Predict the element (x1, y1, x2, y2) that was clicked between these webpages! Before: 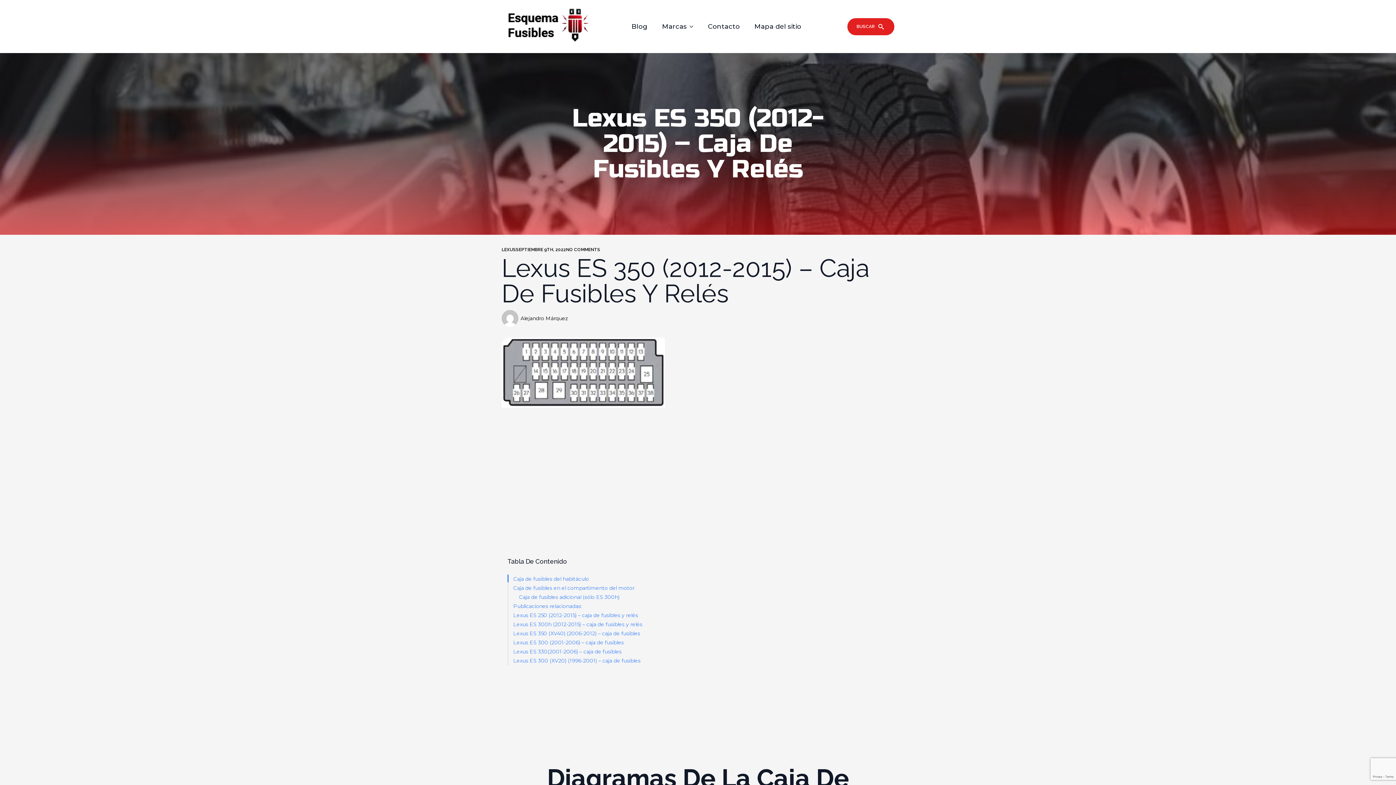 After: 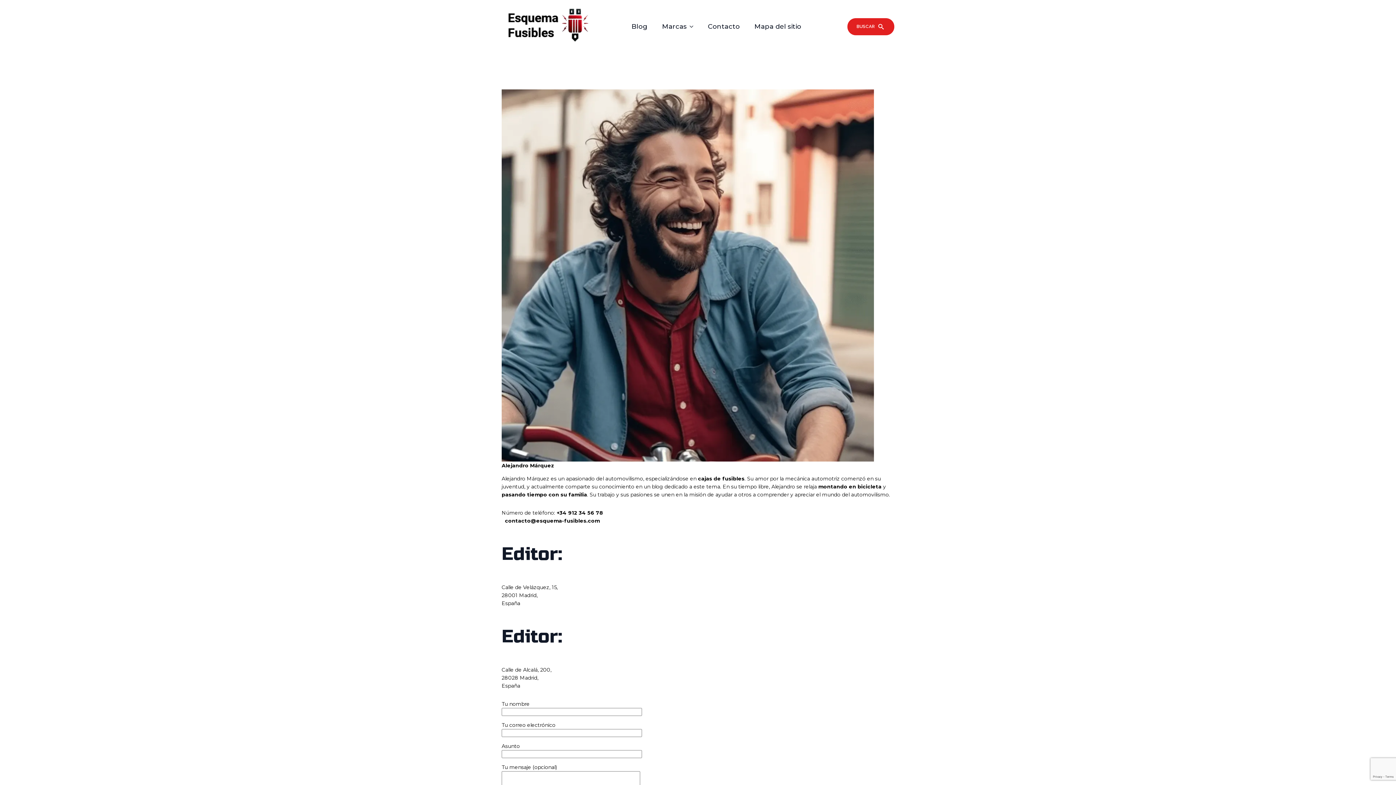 Action: label: Contacto bbox: (700, 16, 747, 37)